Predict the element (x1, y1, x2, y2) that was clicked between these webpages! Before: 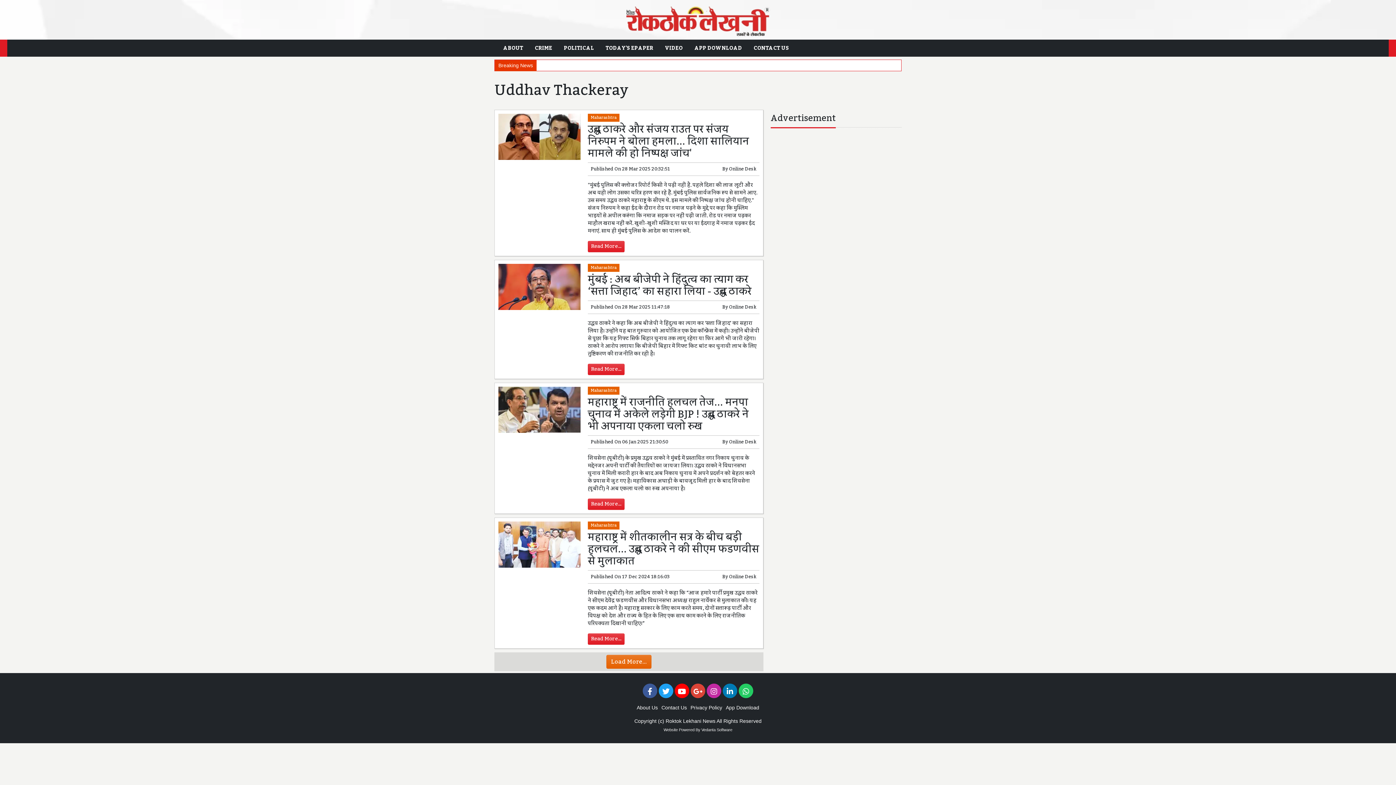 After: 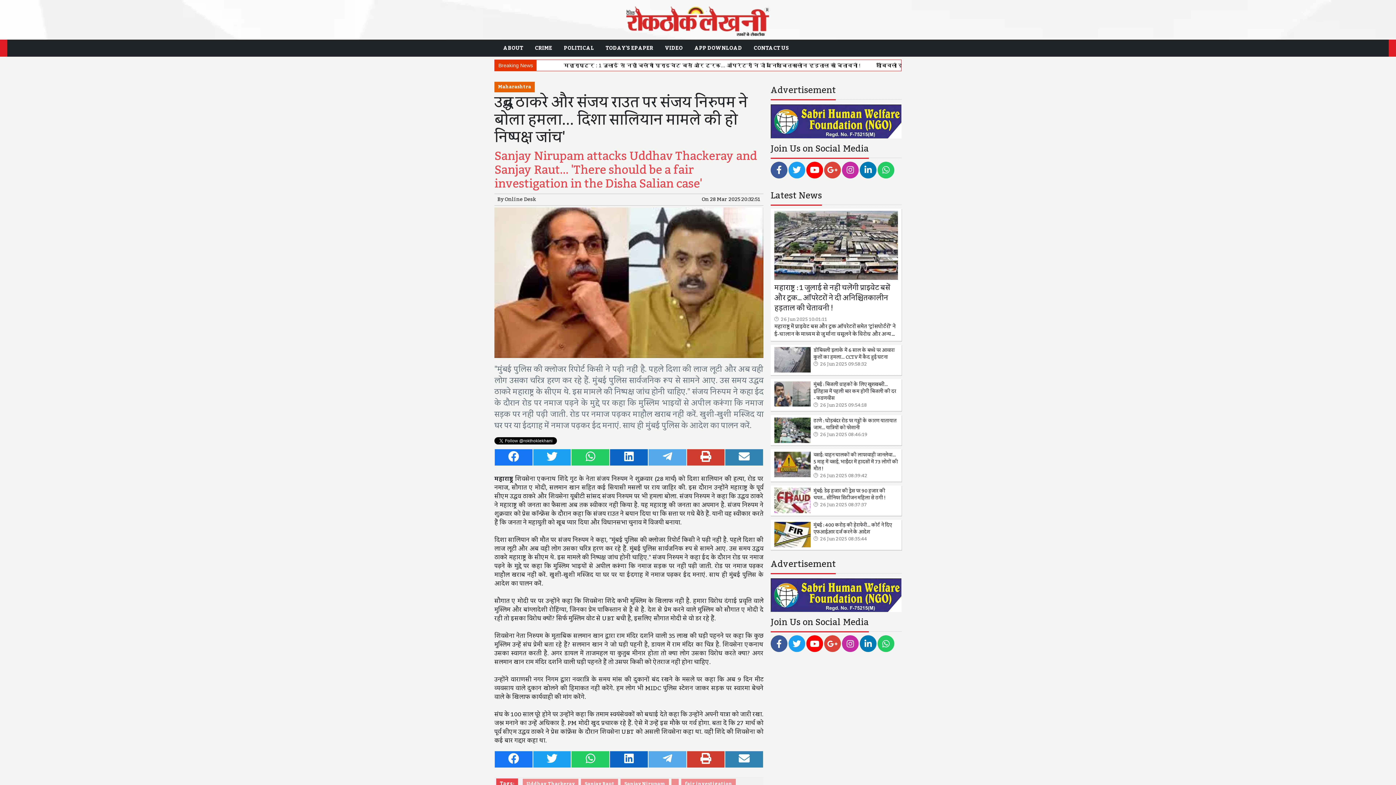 Action: label: Read More... bbox: (588, 241, 624, 252)